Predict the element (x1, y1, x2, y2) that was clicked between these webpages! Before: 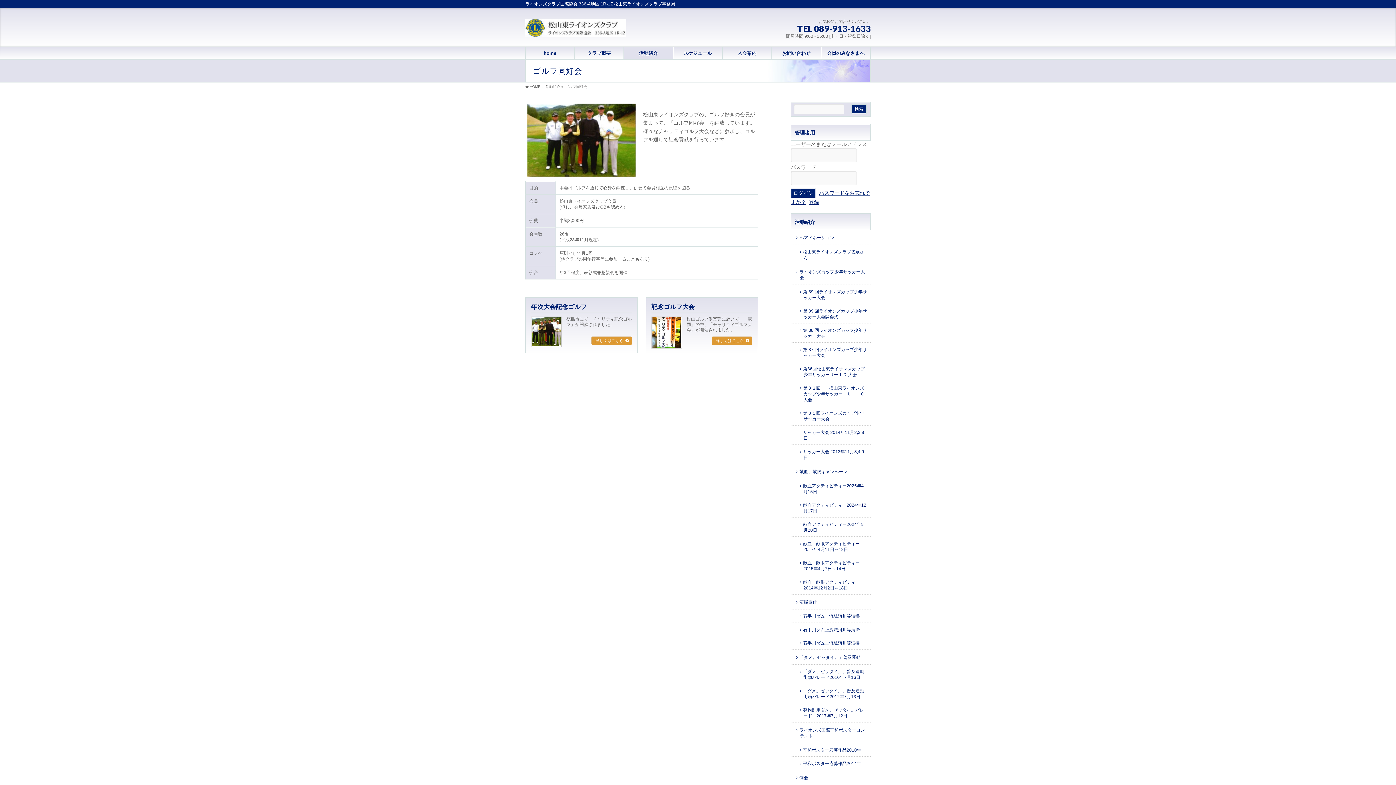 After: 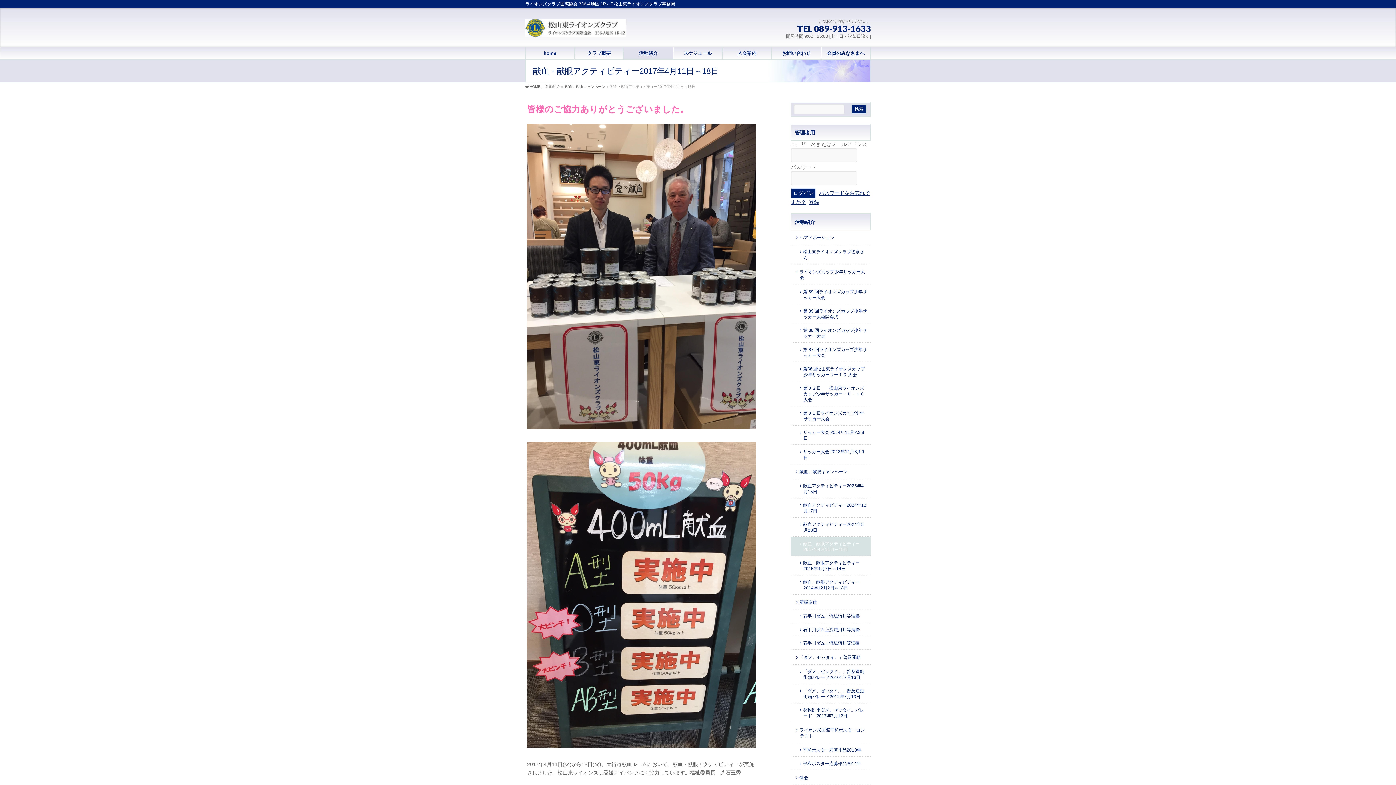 Action: bbox: (790, 537, 870, 556) label: 献血・献眼アクティビティー2017年4月11日～18日